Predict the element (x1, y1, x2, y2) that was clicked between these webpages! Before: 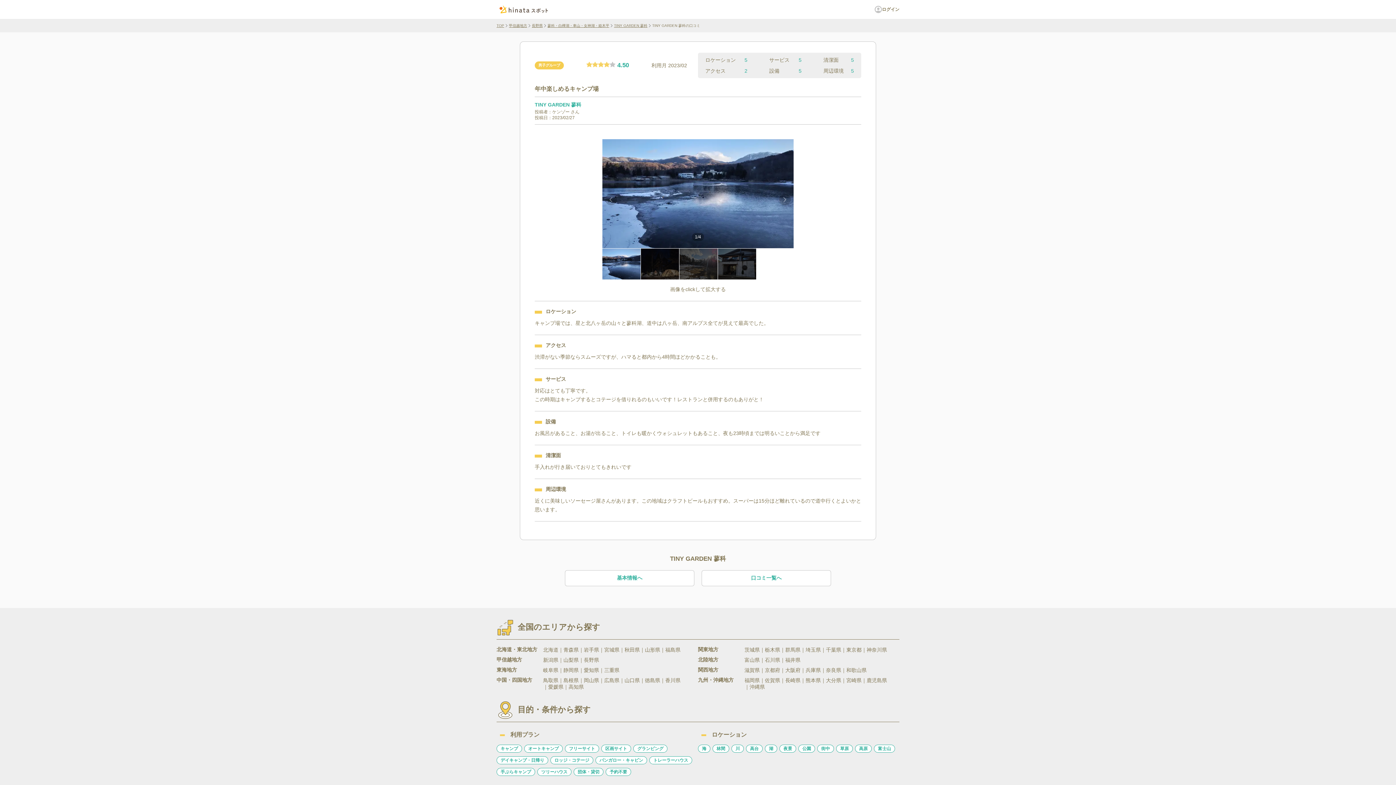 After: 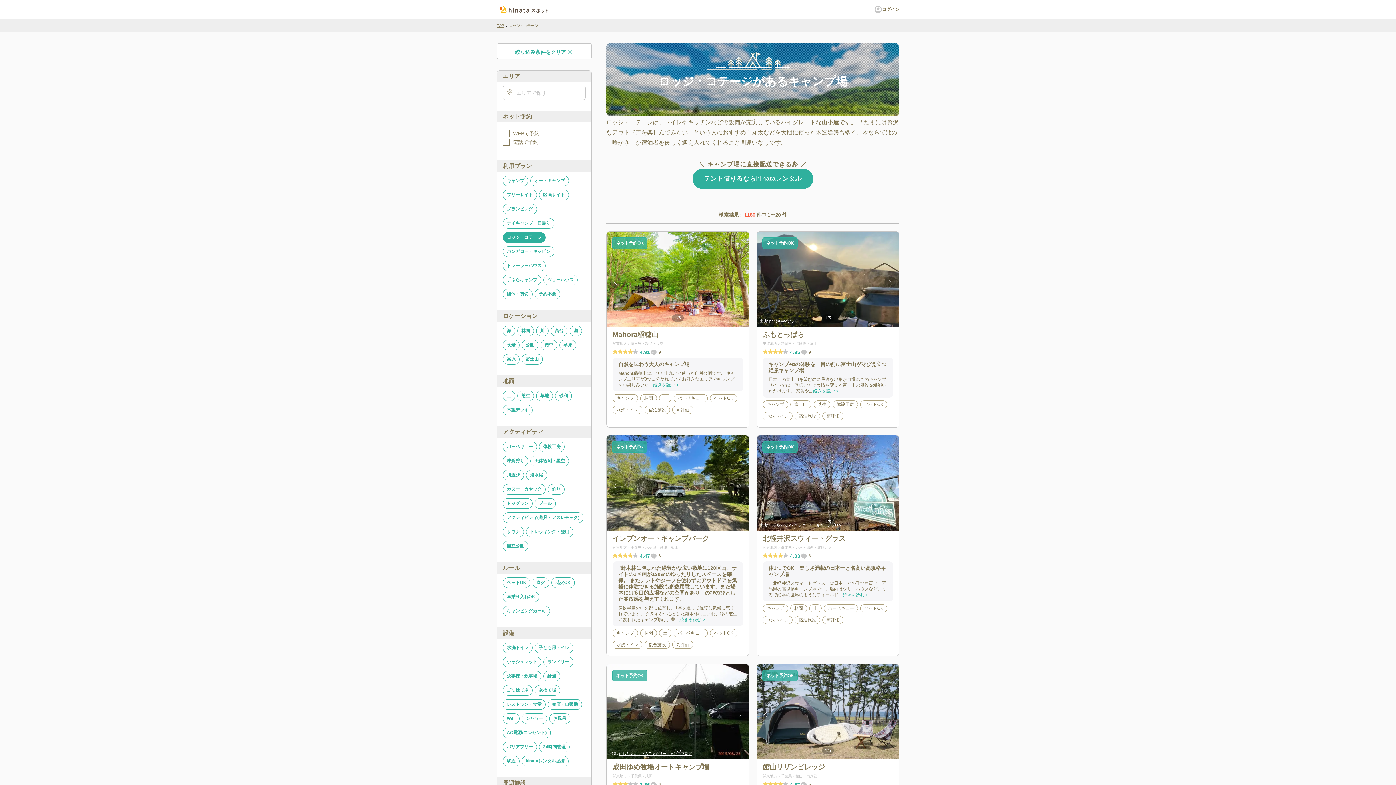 Action: bbox: (550, 756, 593, 764) label: ロッジ・コテージ